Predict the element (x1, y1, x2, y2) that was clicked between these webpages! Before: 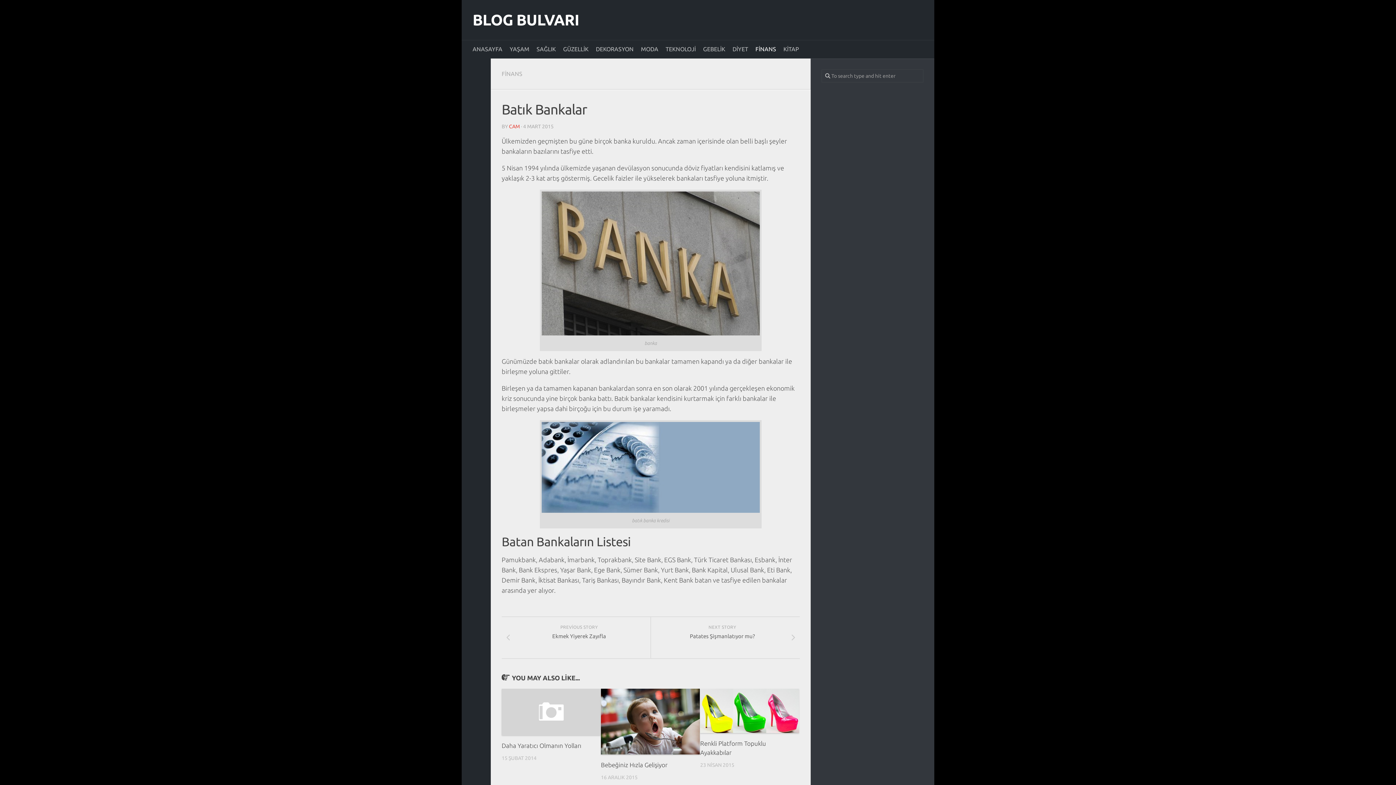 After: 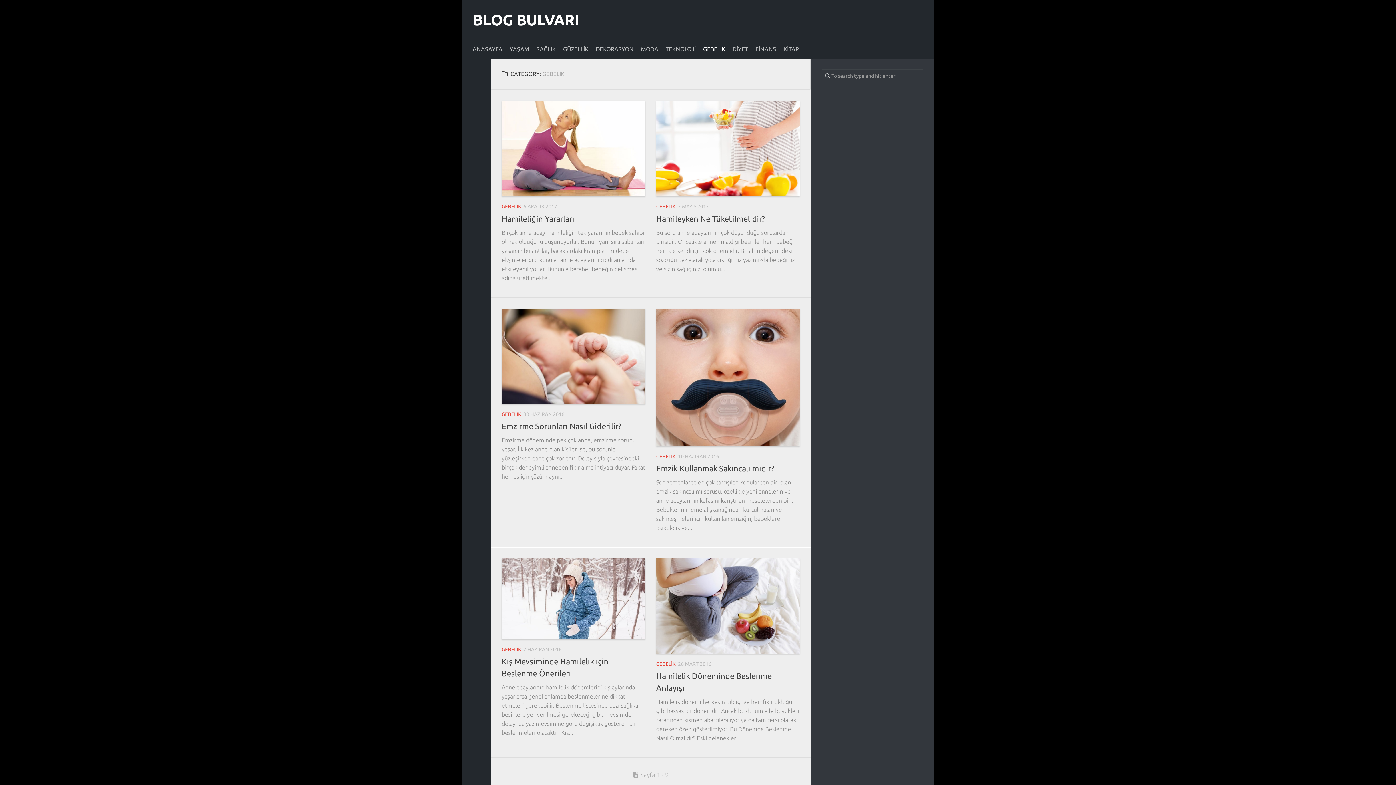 Action: label: GEBELİK bbox: (703, 45, 725, 52)